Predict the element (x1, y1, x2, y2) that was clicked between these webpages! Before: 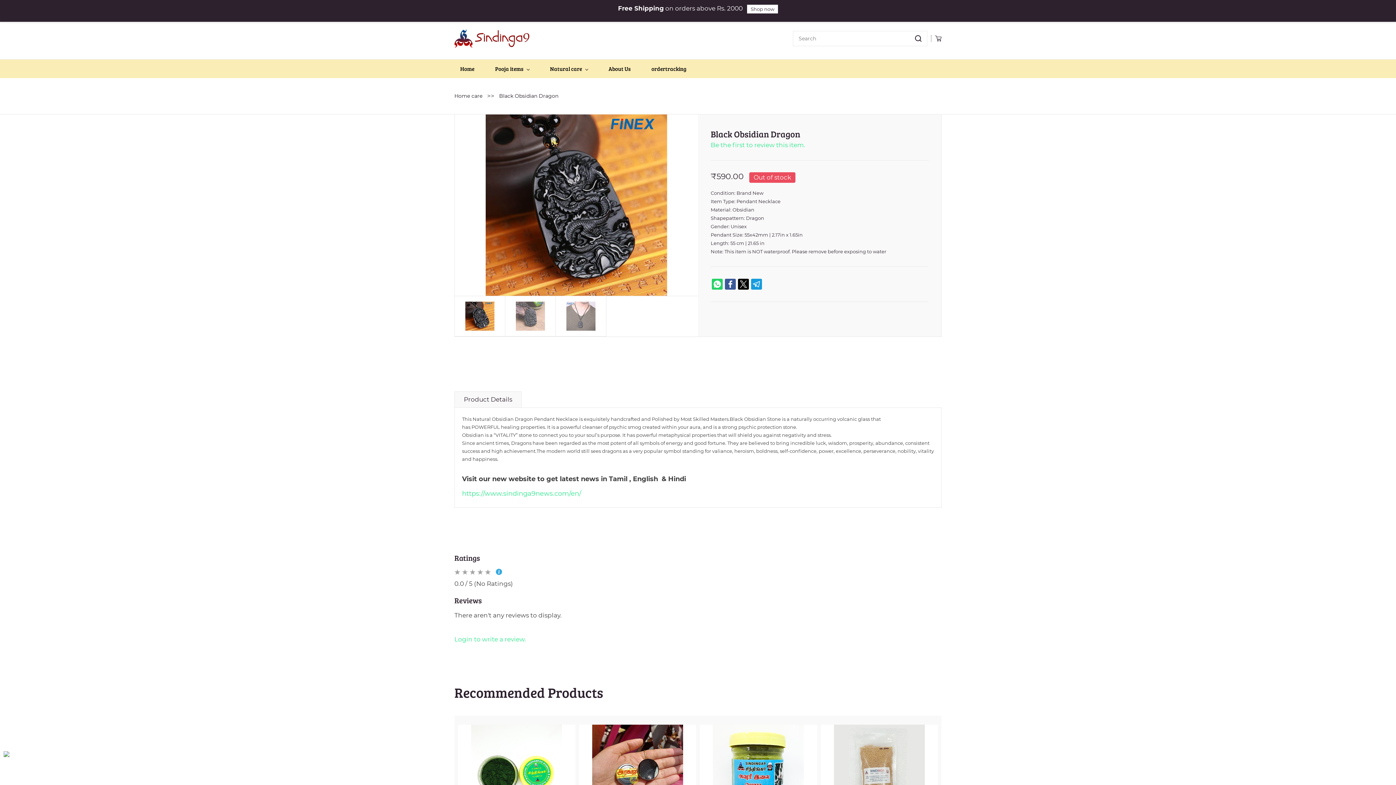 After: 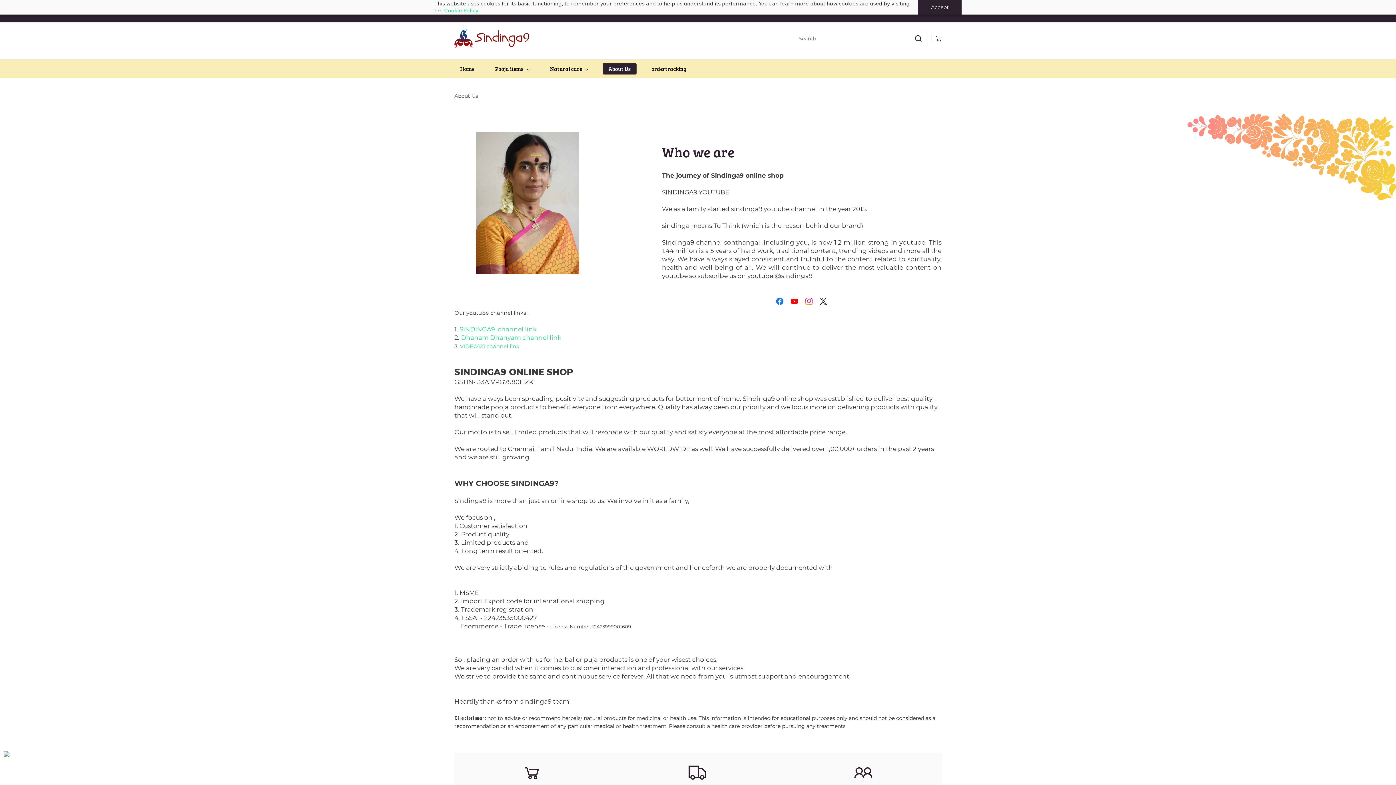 Action: bbox: (602, 63, 636, 74) label: About Us